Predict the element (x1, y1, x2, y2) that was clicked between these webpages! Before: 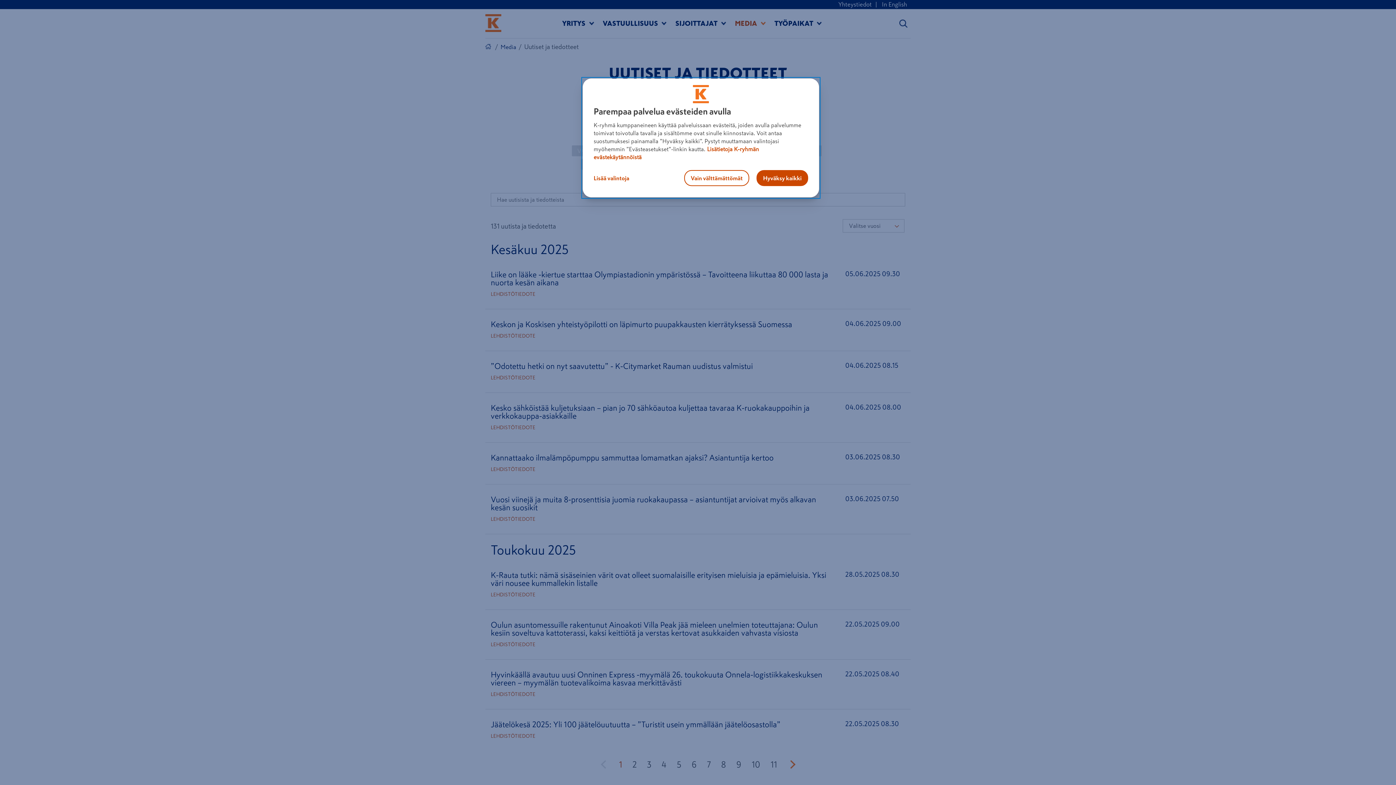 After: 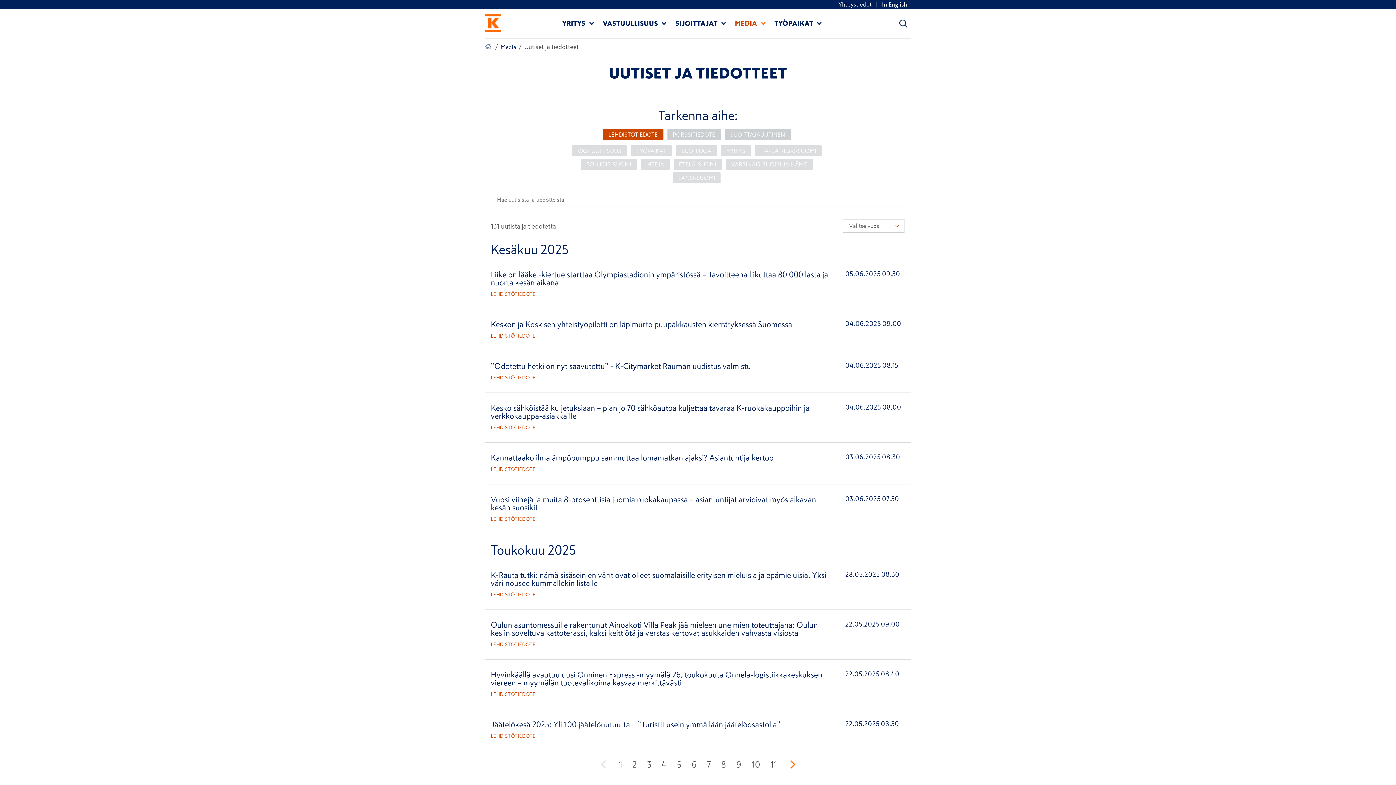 Action: label: Hyväksy kaikki bbox: (756, 170, 808, 186)